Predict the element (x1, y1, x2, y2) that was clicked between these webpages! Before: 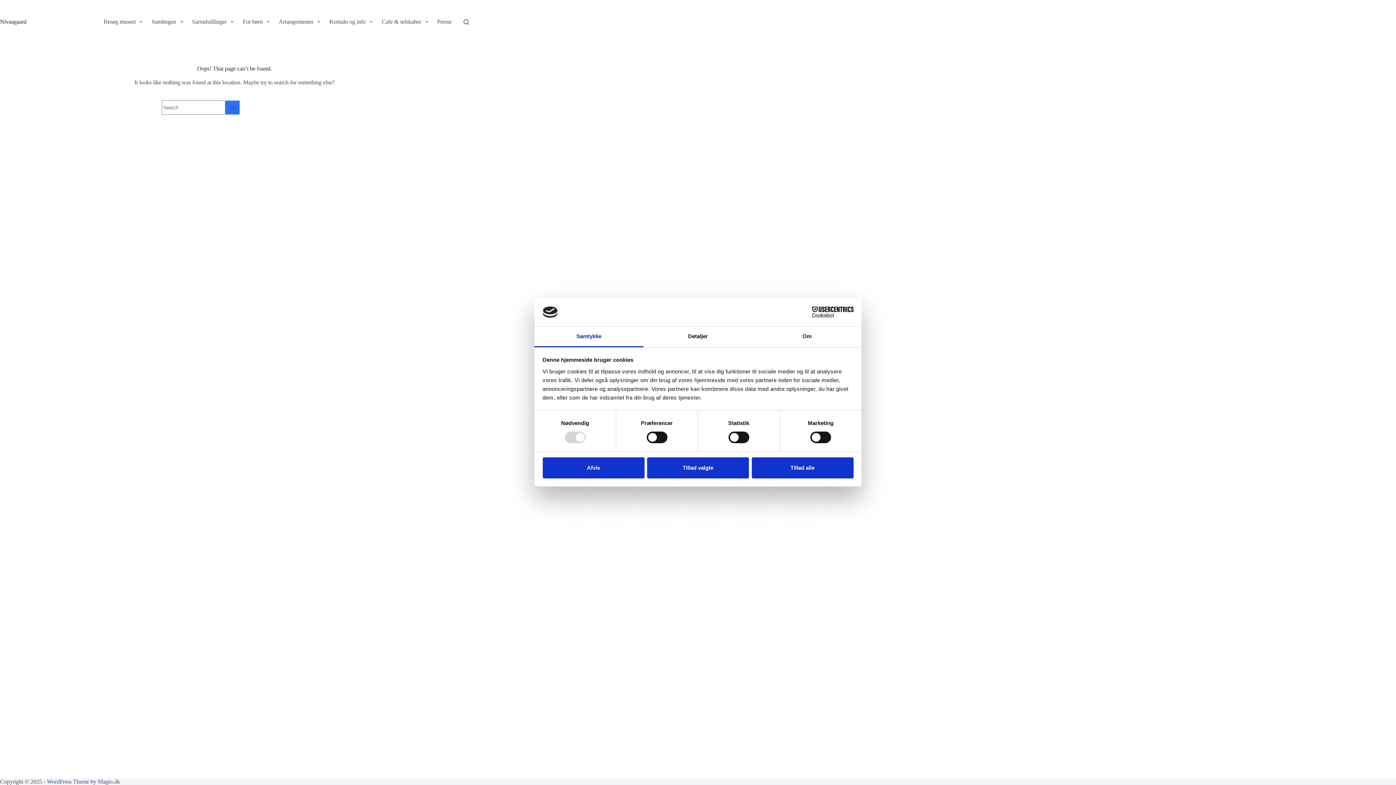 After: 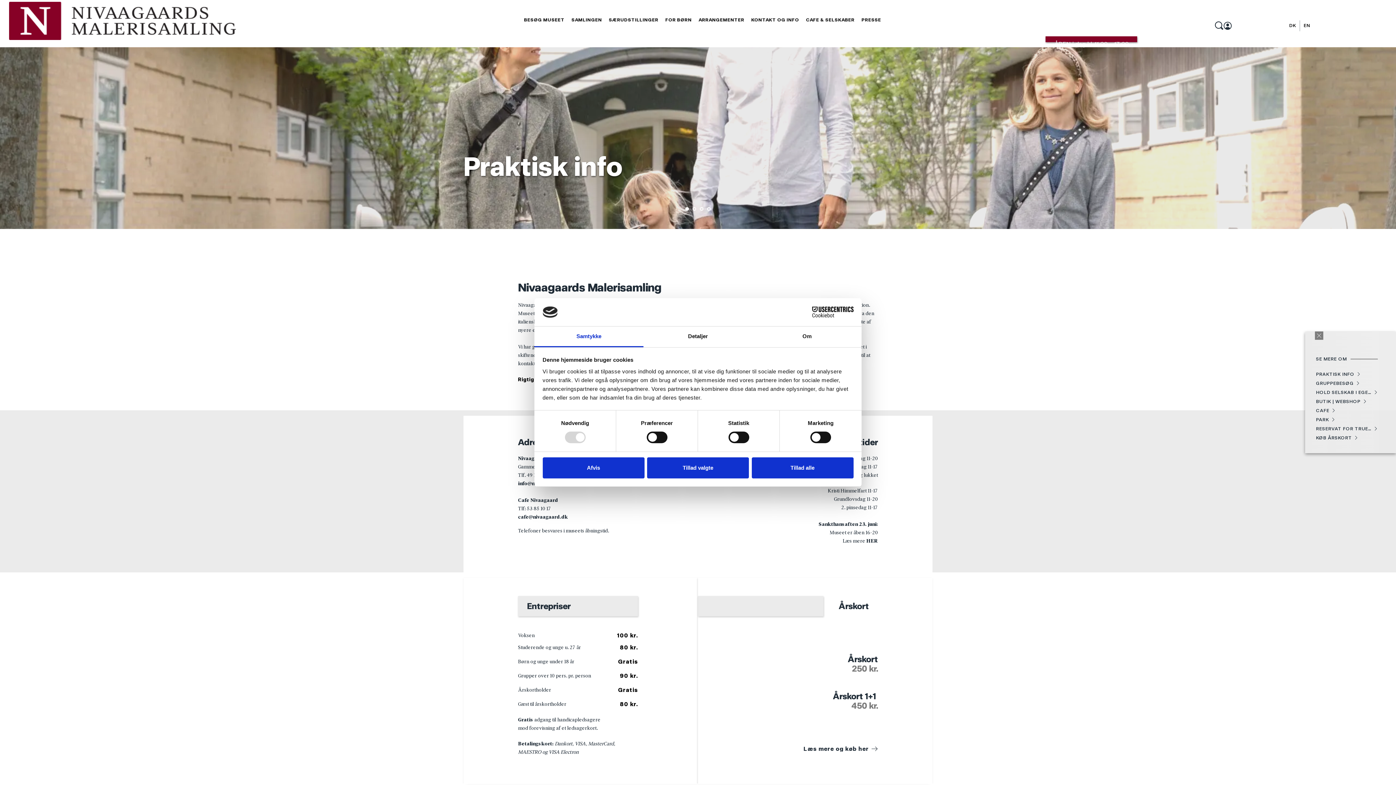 Action: label: Besøg museet bbox: (99, 0, 147, 43)